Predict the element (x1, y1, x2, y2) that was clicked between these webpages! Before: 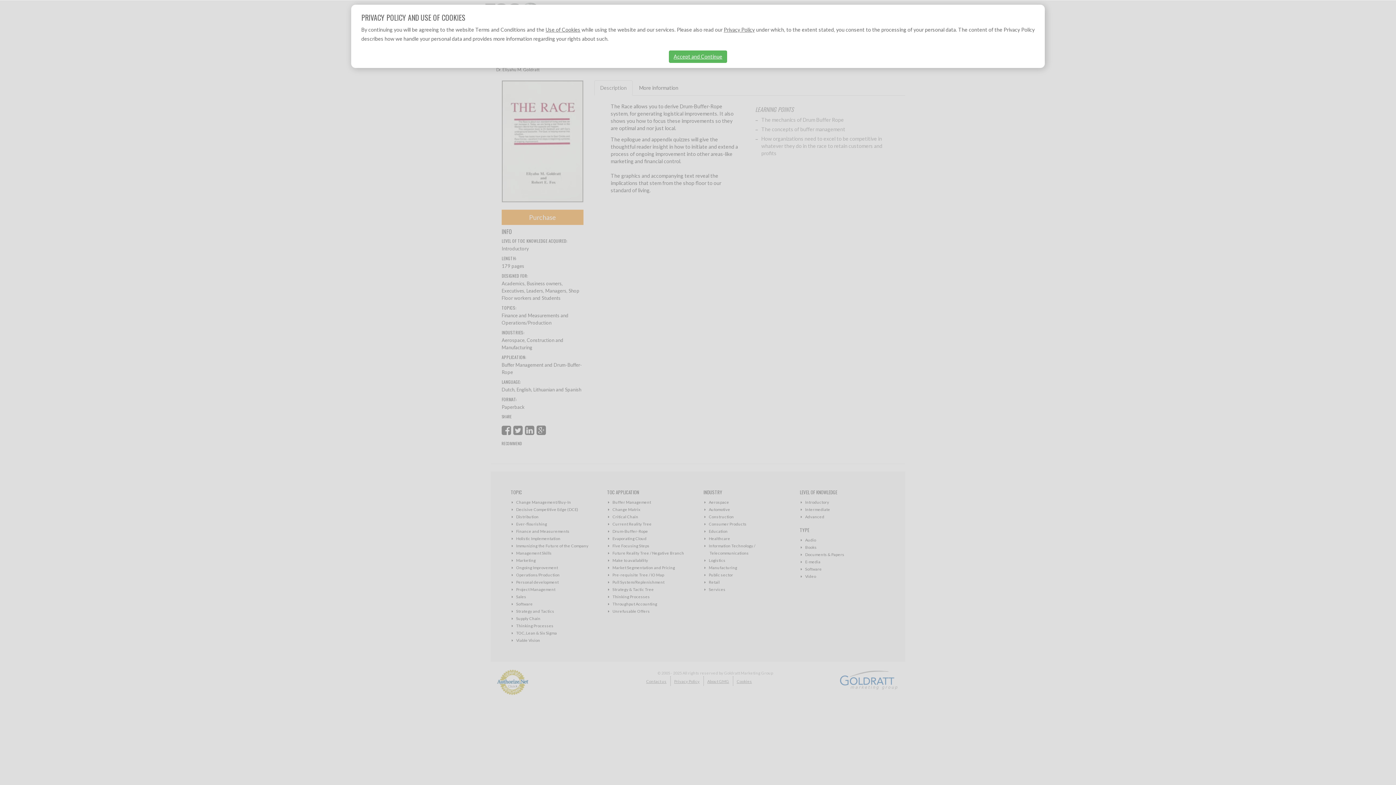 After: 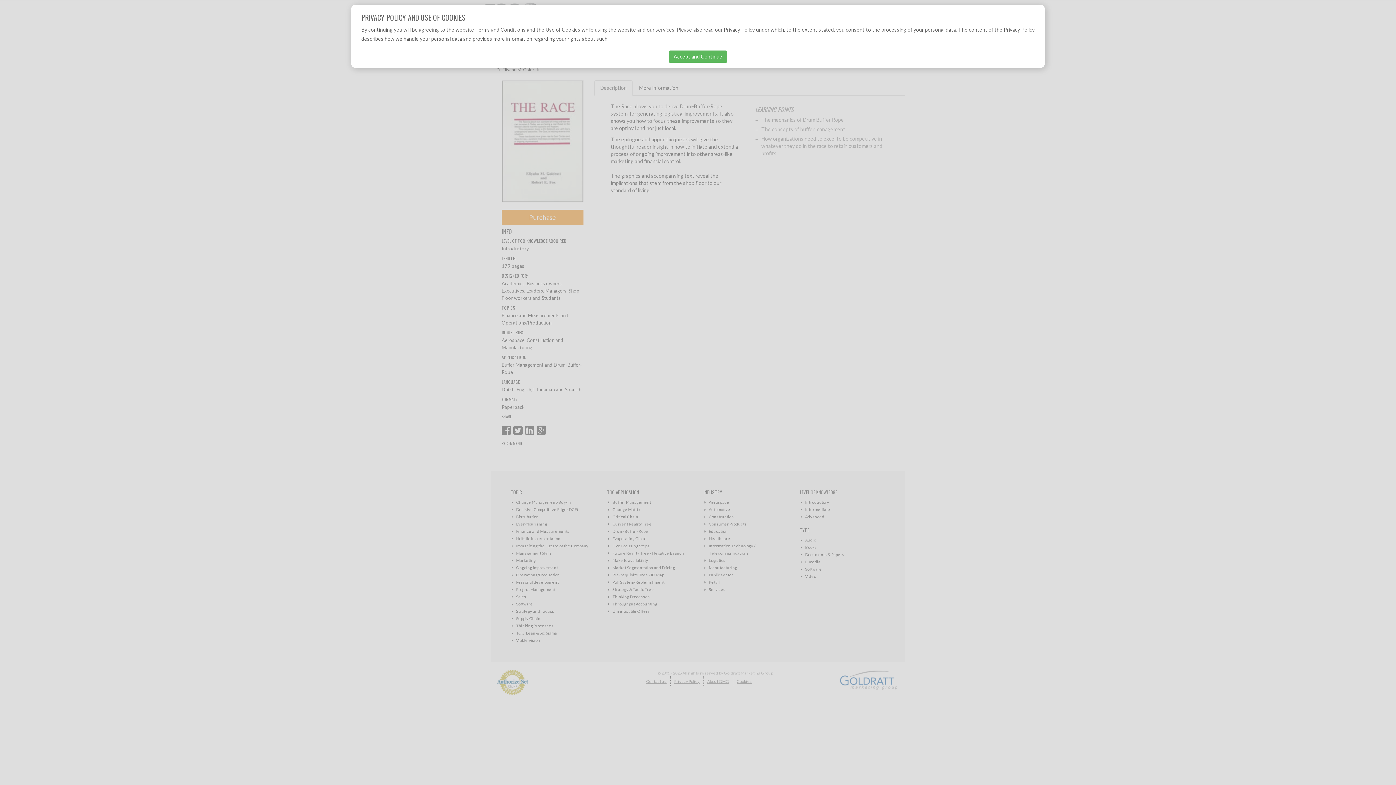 Action: label: Privacy Policy bbox: (723, 26, 754, 32)